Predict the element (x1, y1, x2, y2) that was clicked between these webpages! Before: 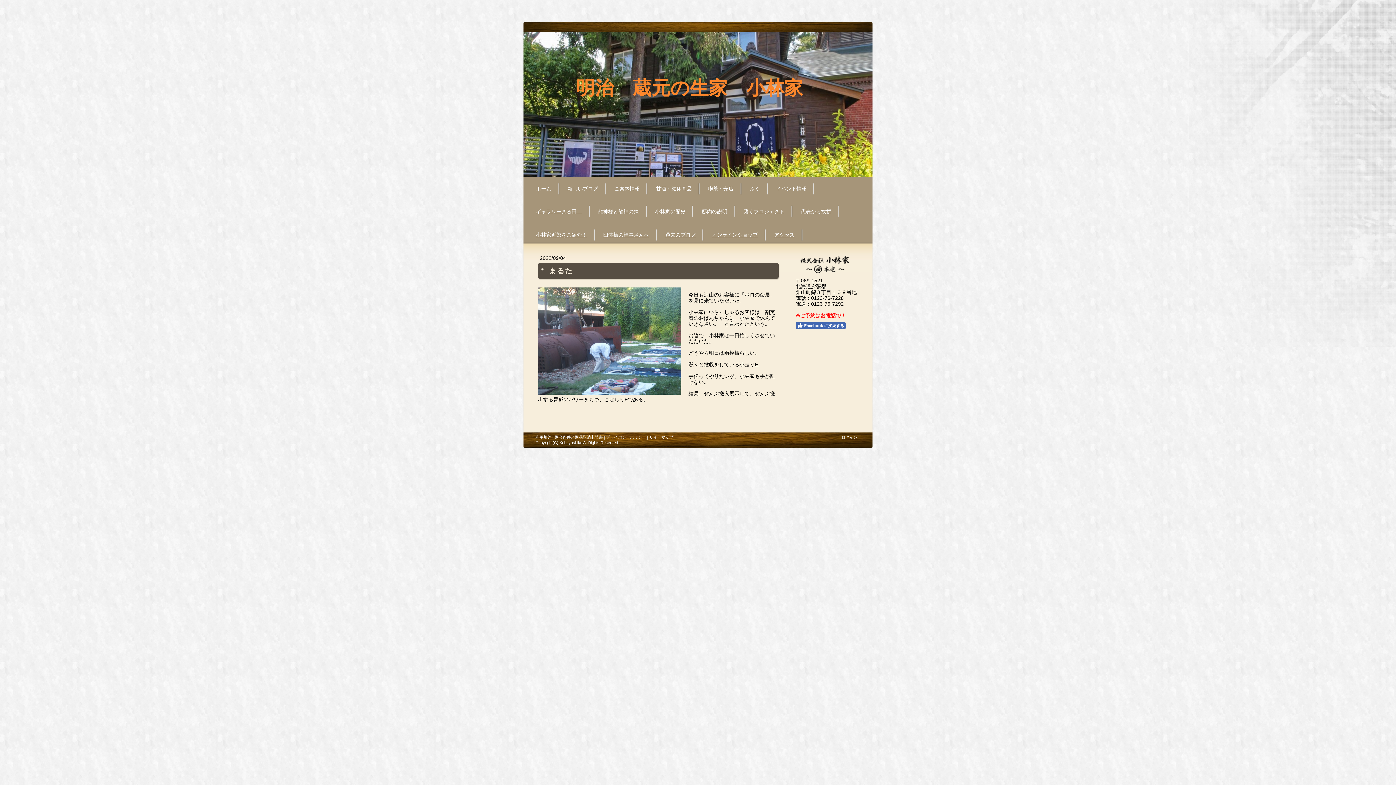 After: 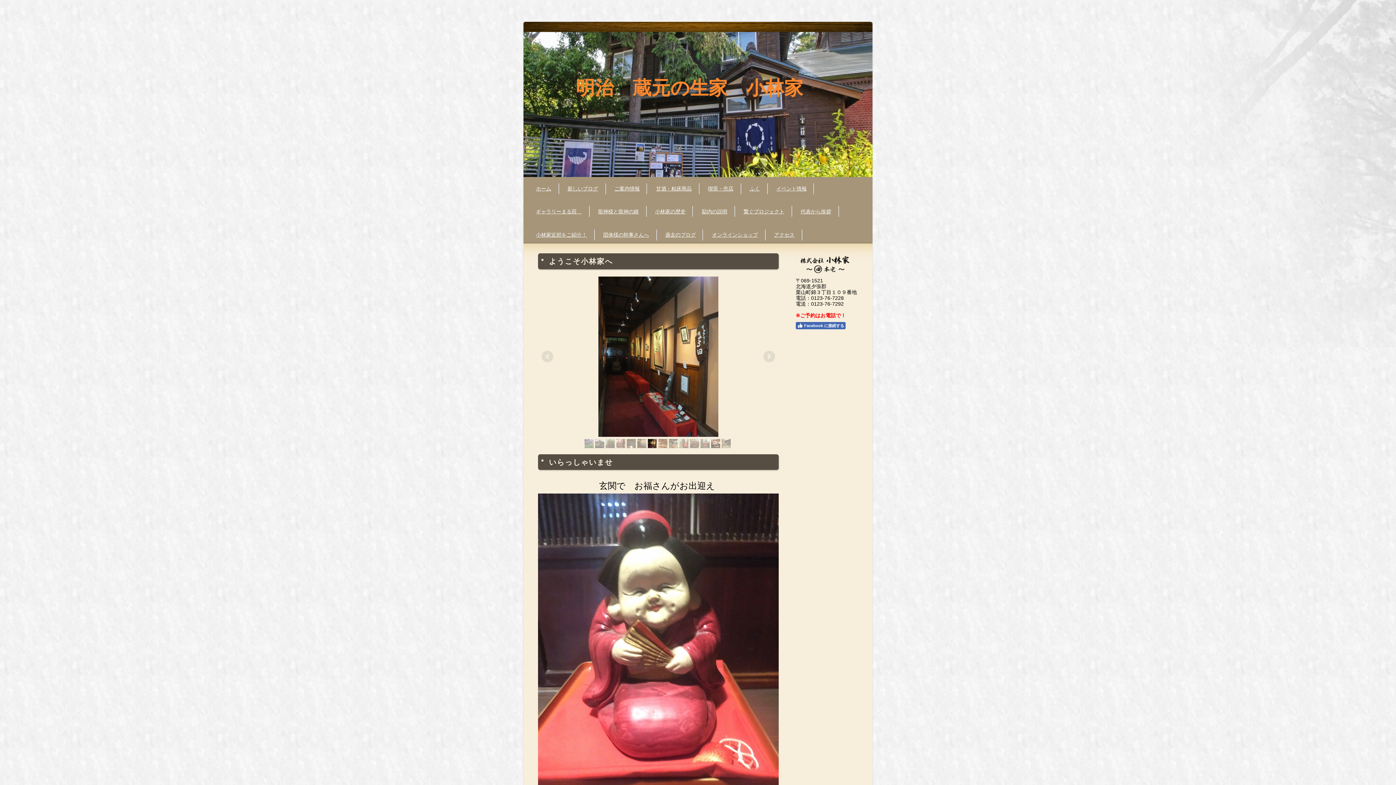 Action: label: 明治　蔵元の生家　小林家 bbox: (523, 32, 872, 177)